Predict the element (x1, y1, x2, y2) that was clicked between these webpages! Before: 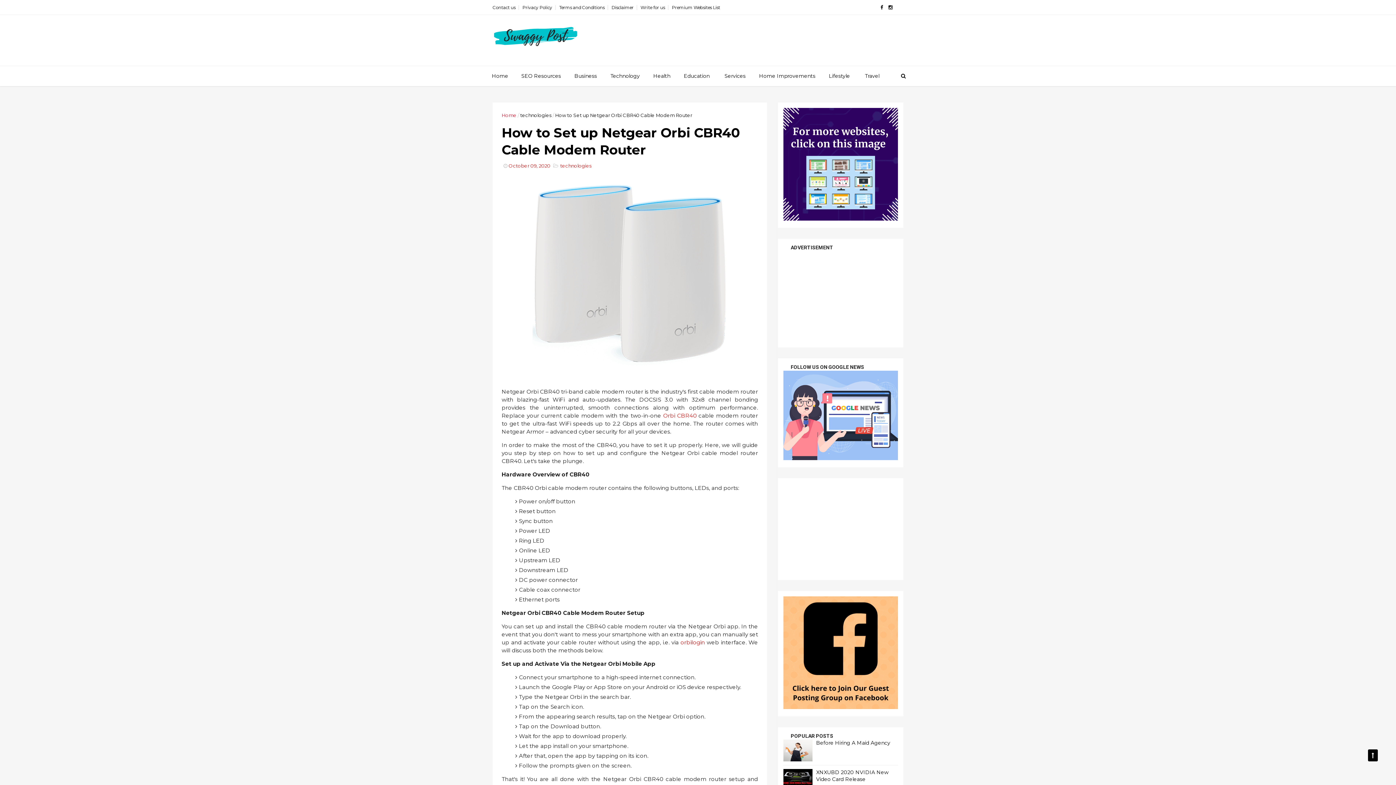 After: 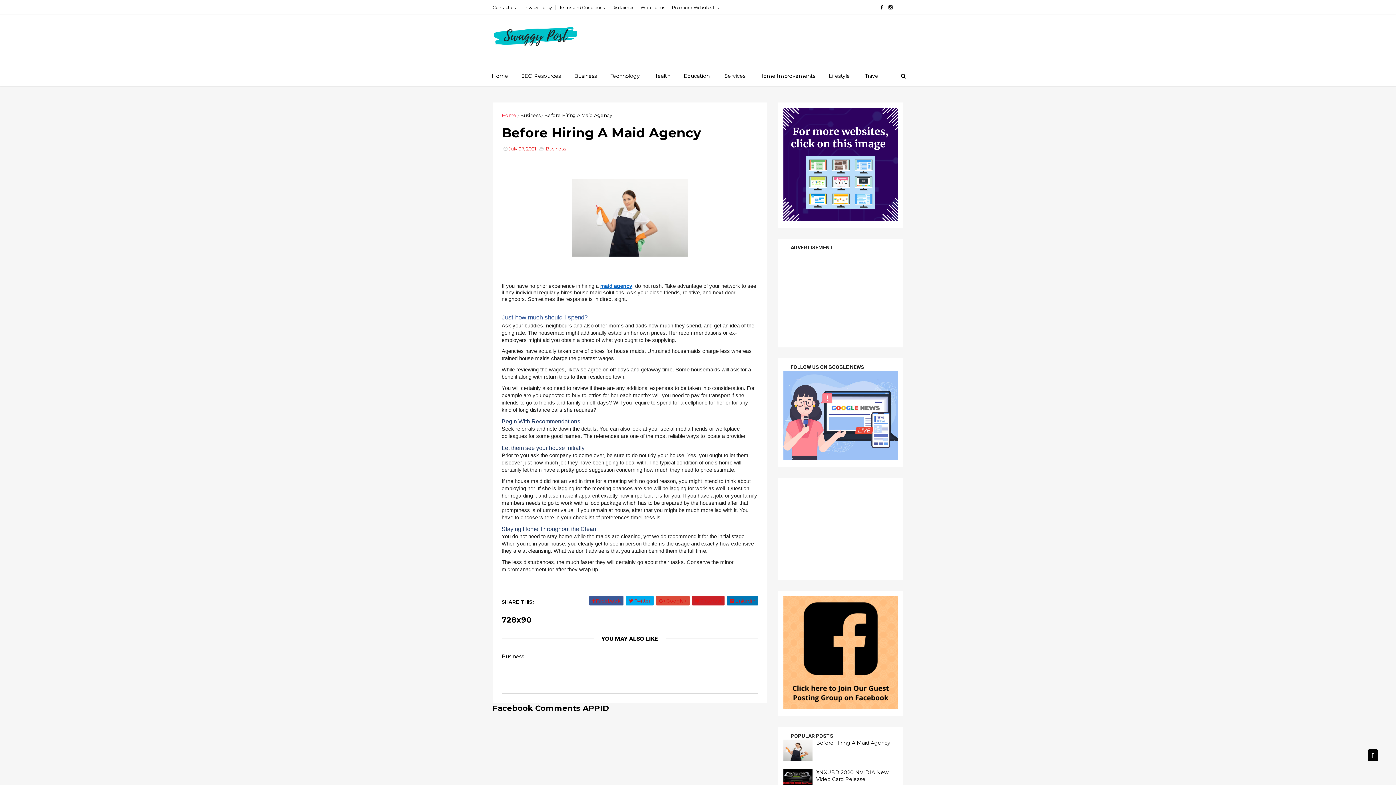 Action: bbox: (816, 740, 890, 746) label: Before Hiring A Maid Agency